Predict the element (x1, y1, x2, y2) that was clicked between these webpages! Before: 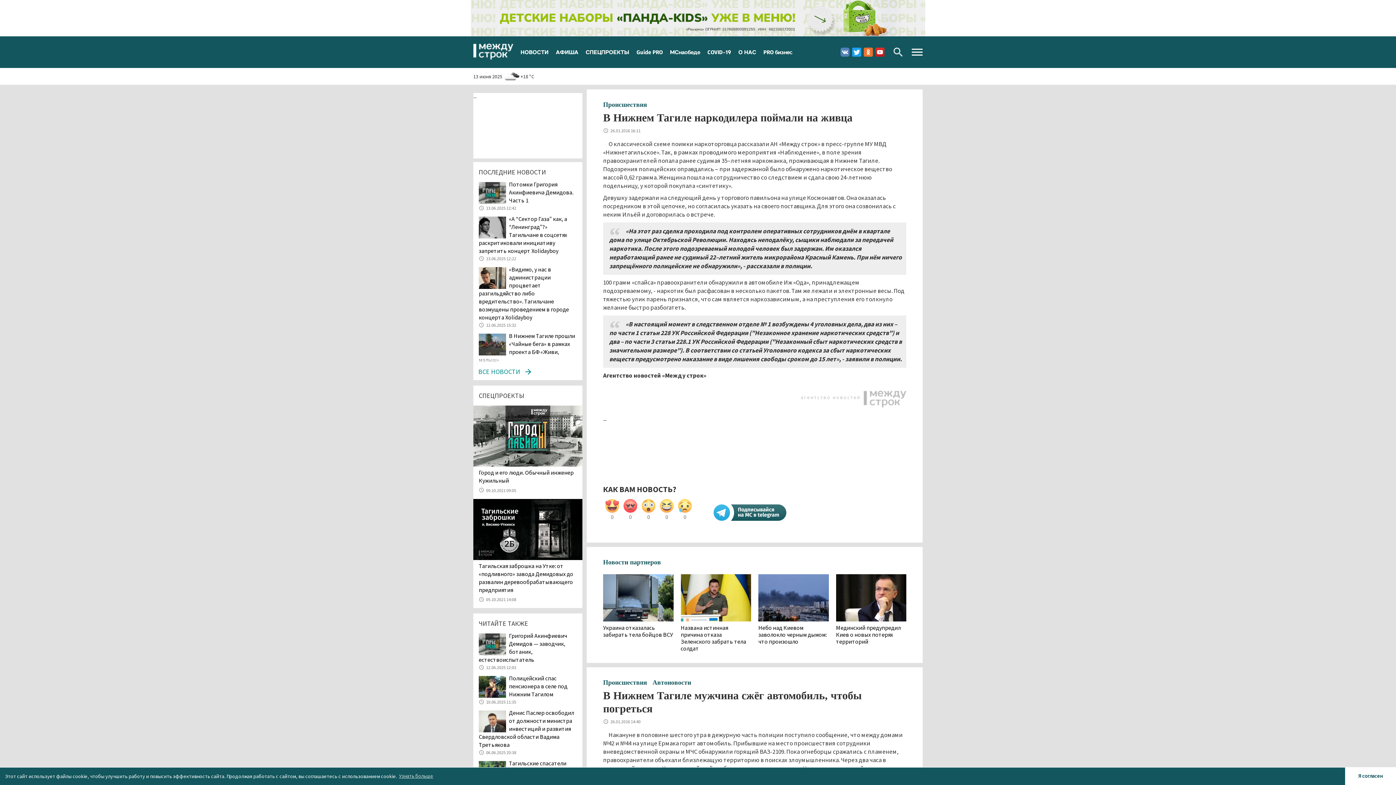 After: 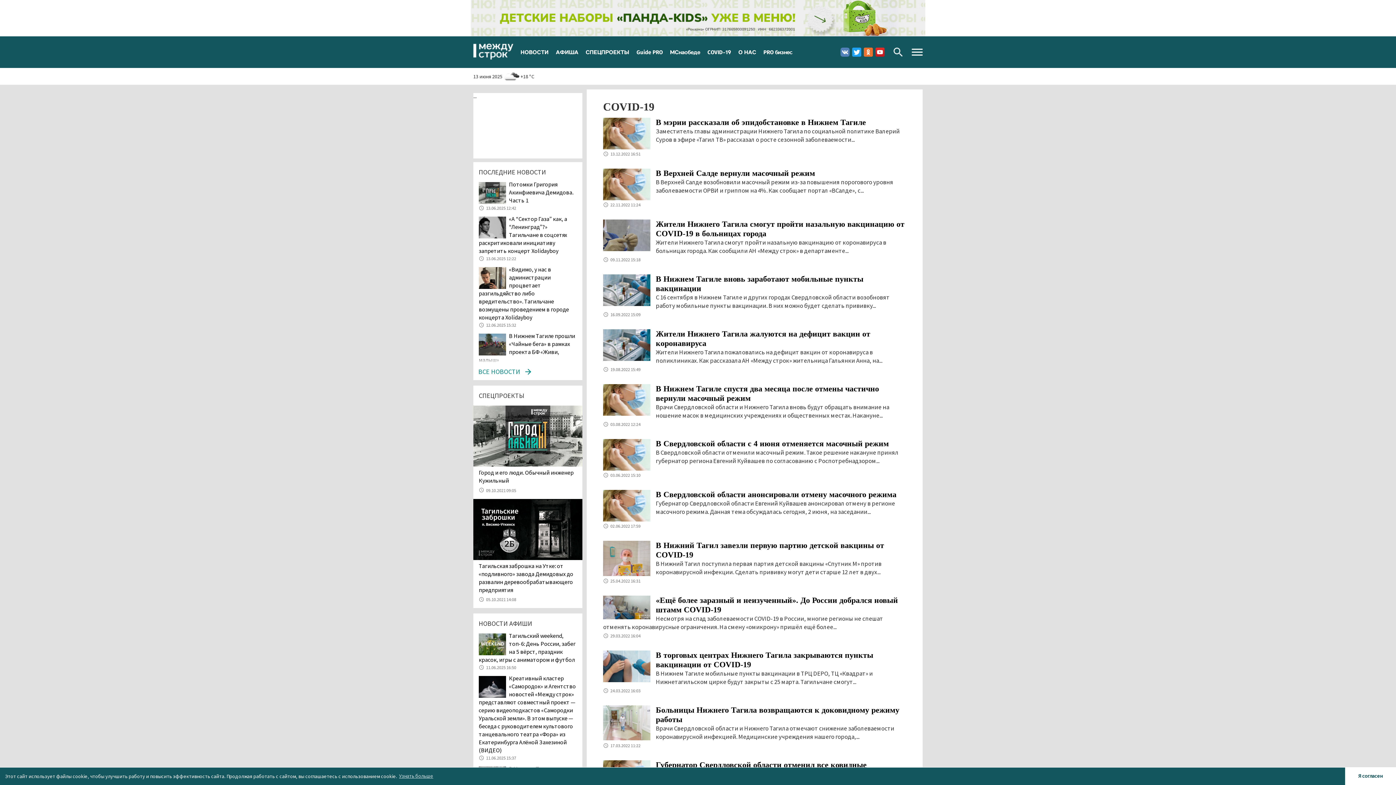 Action: label: COVID-19 bbox: (704, 40, 734, 64)